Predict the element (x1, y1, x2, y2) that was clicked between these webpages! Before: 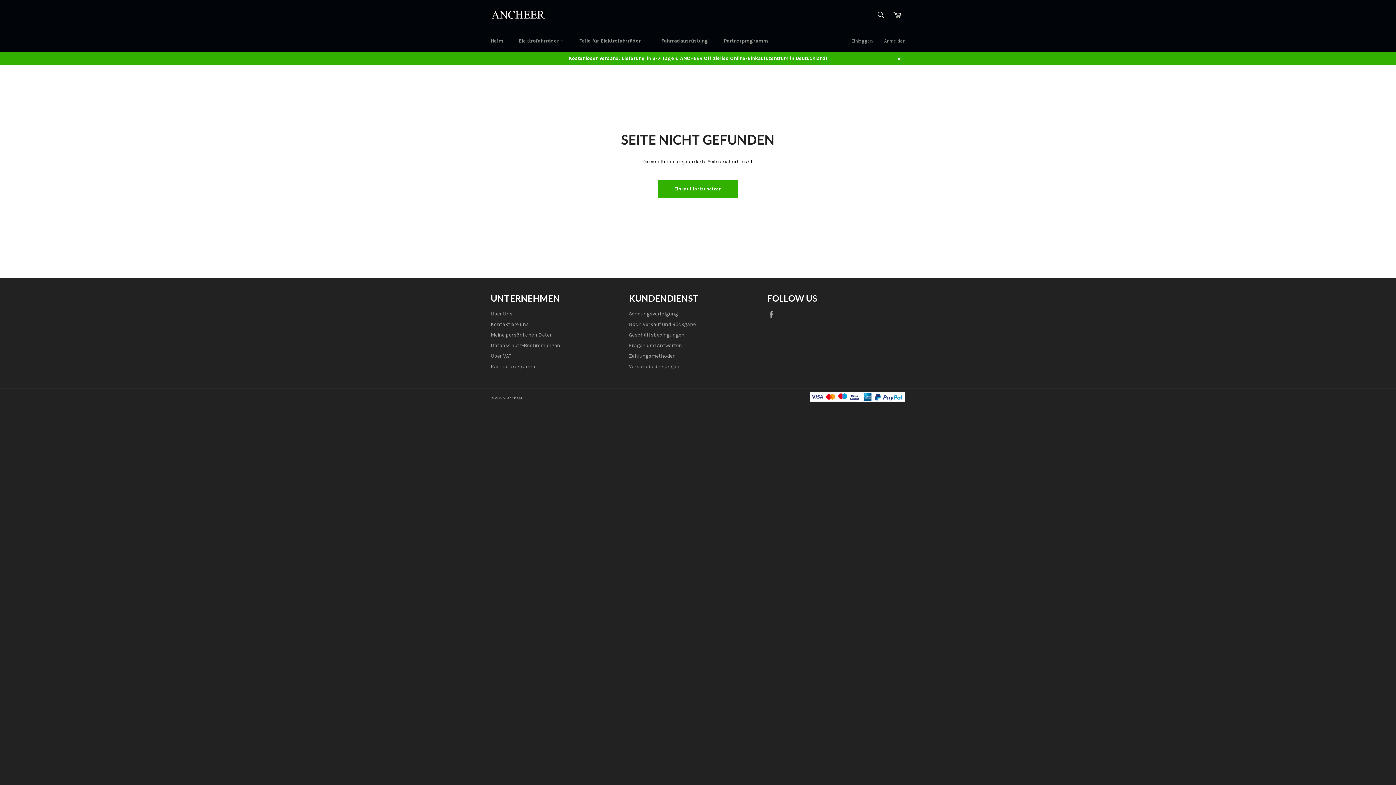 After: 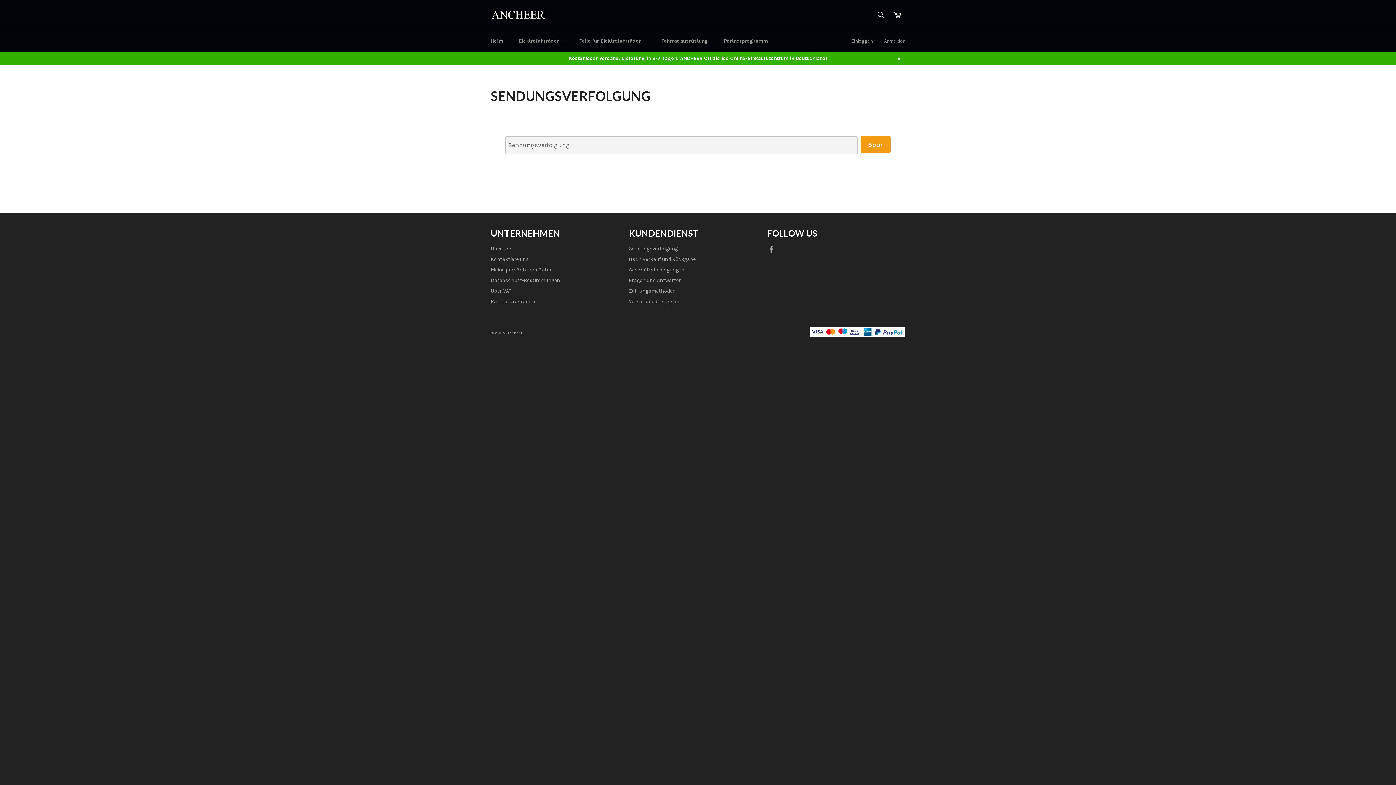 Action: label: Sendungsverfolgung bbox: (629, 310, 678, 317)